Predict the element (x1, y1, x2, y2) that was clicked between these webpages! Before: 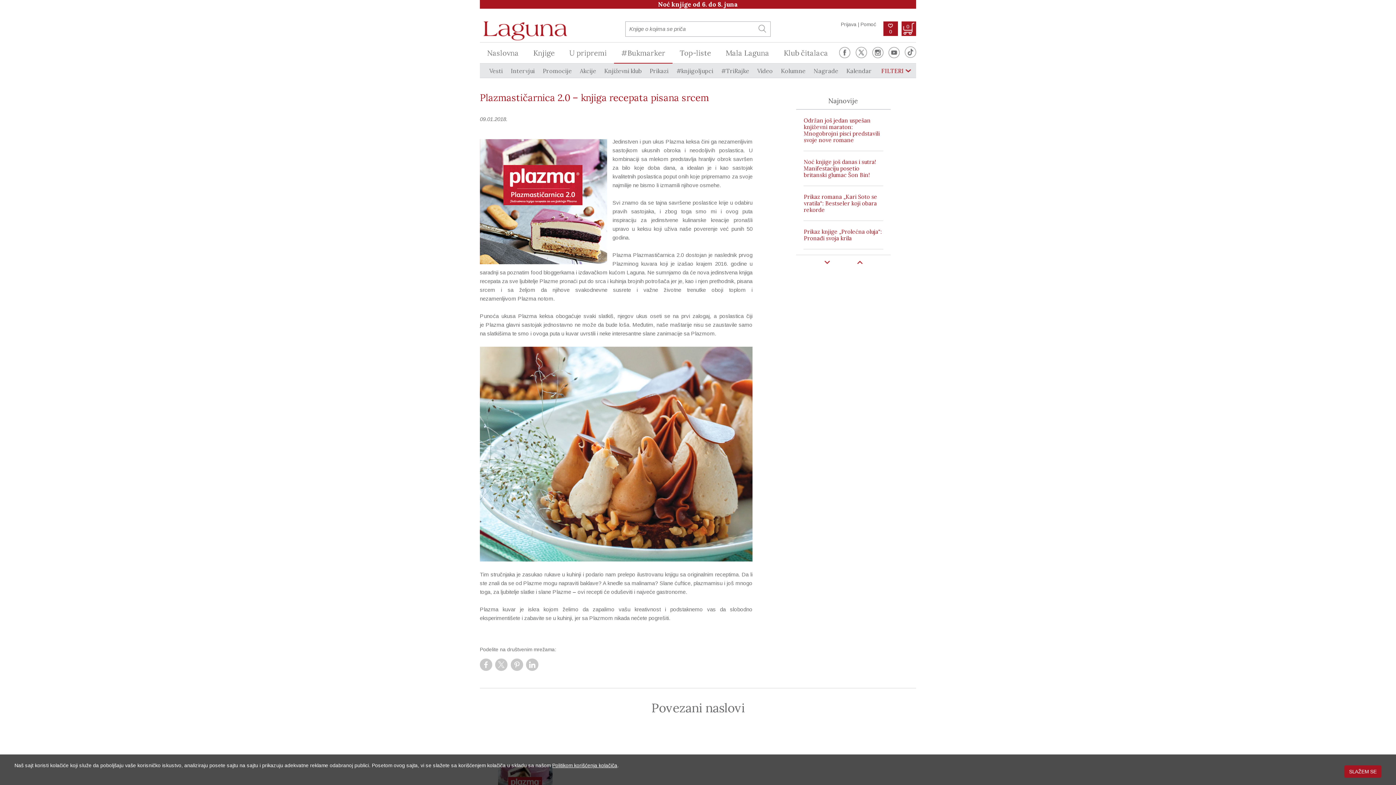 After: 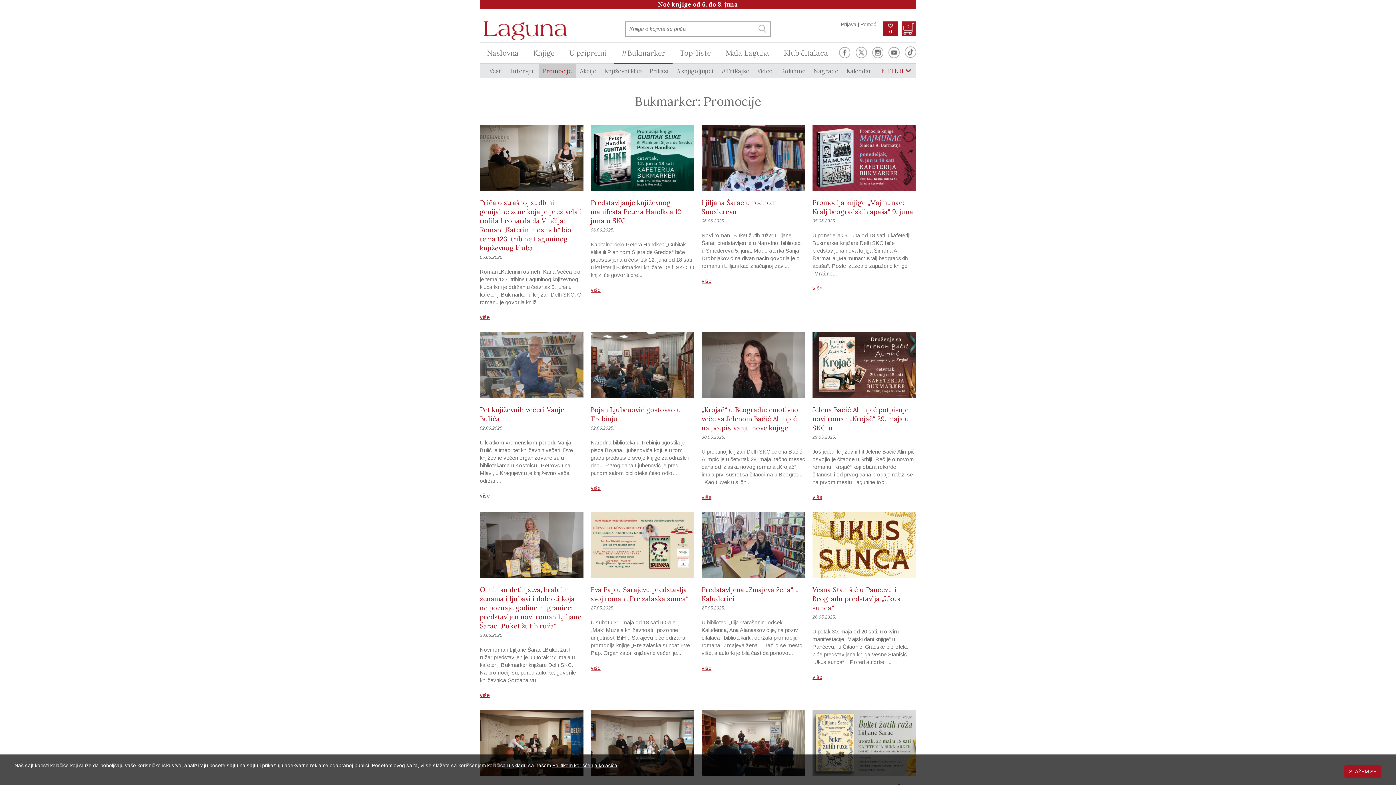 Action: bbox: (538, 63, 576, 78) label: Promocije